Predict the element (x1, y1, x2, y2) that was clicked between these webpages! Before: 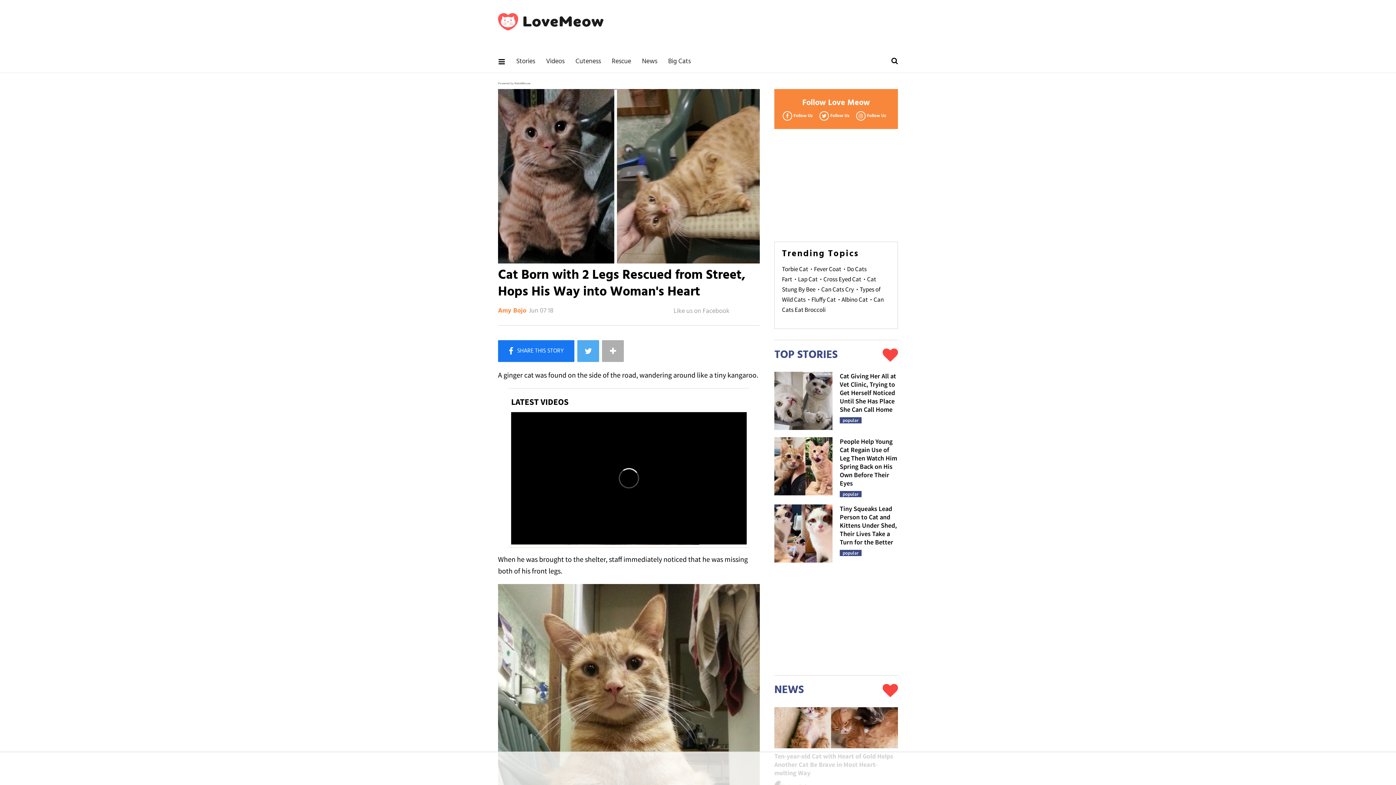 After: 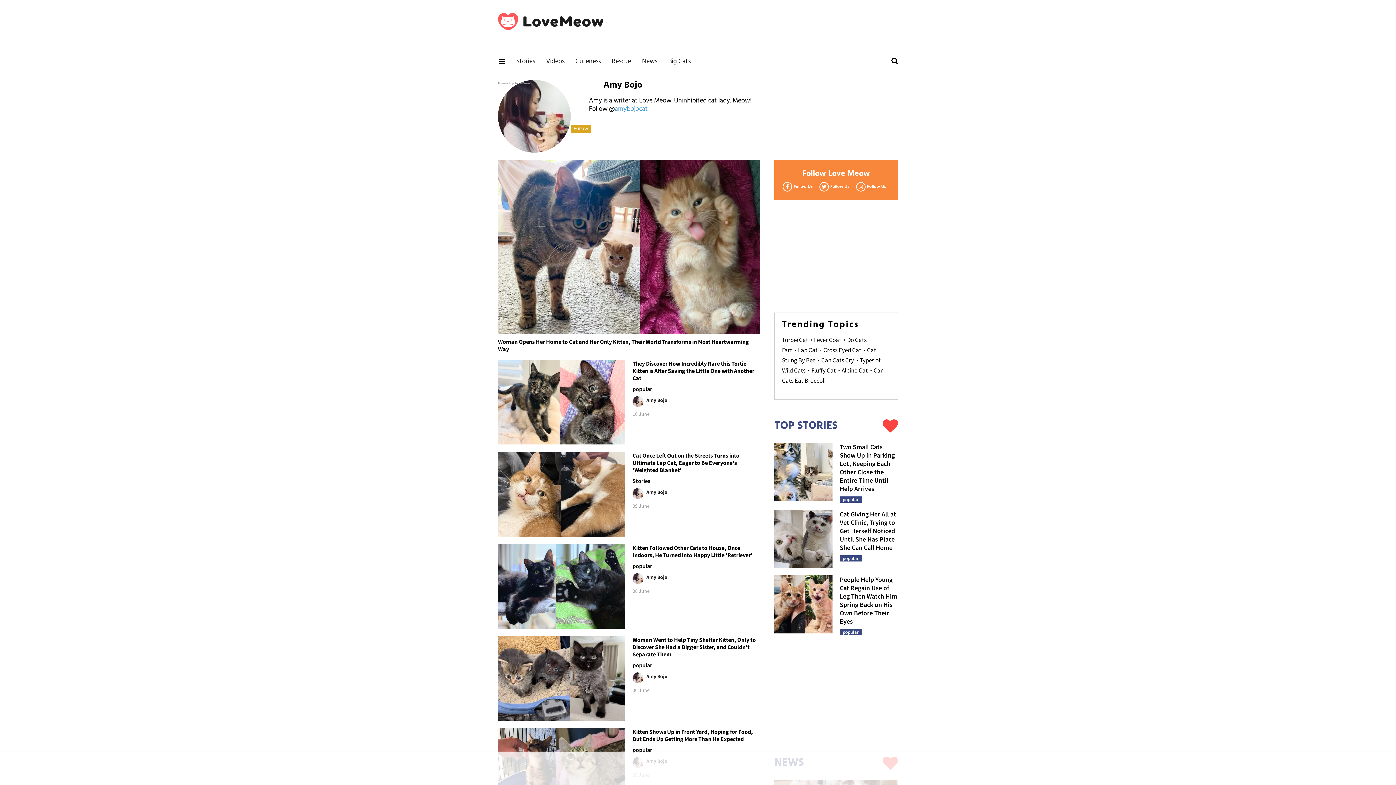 Action: label: Amy Bojo bbox: (788, 601, 809, 608)